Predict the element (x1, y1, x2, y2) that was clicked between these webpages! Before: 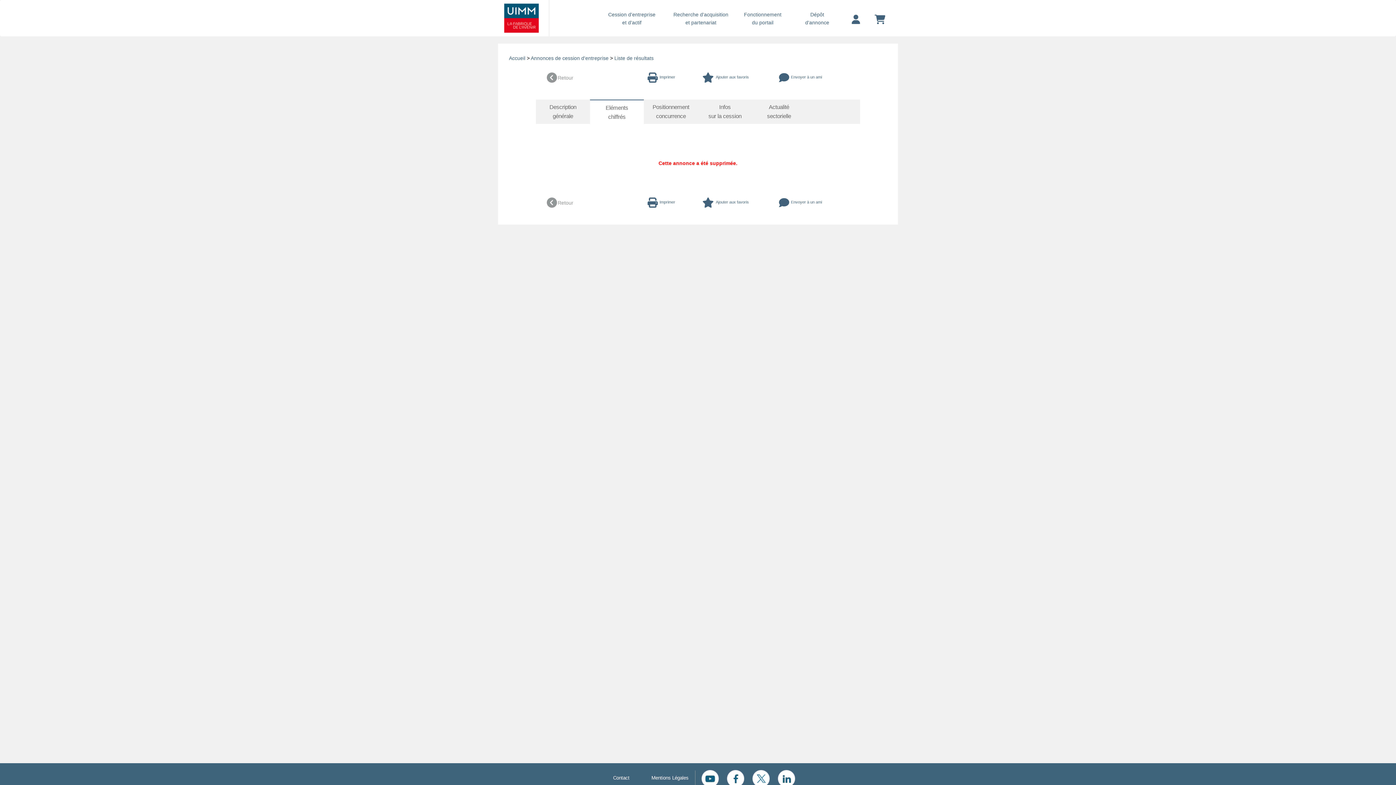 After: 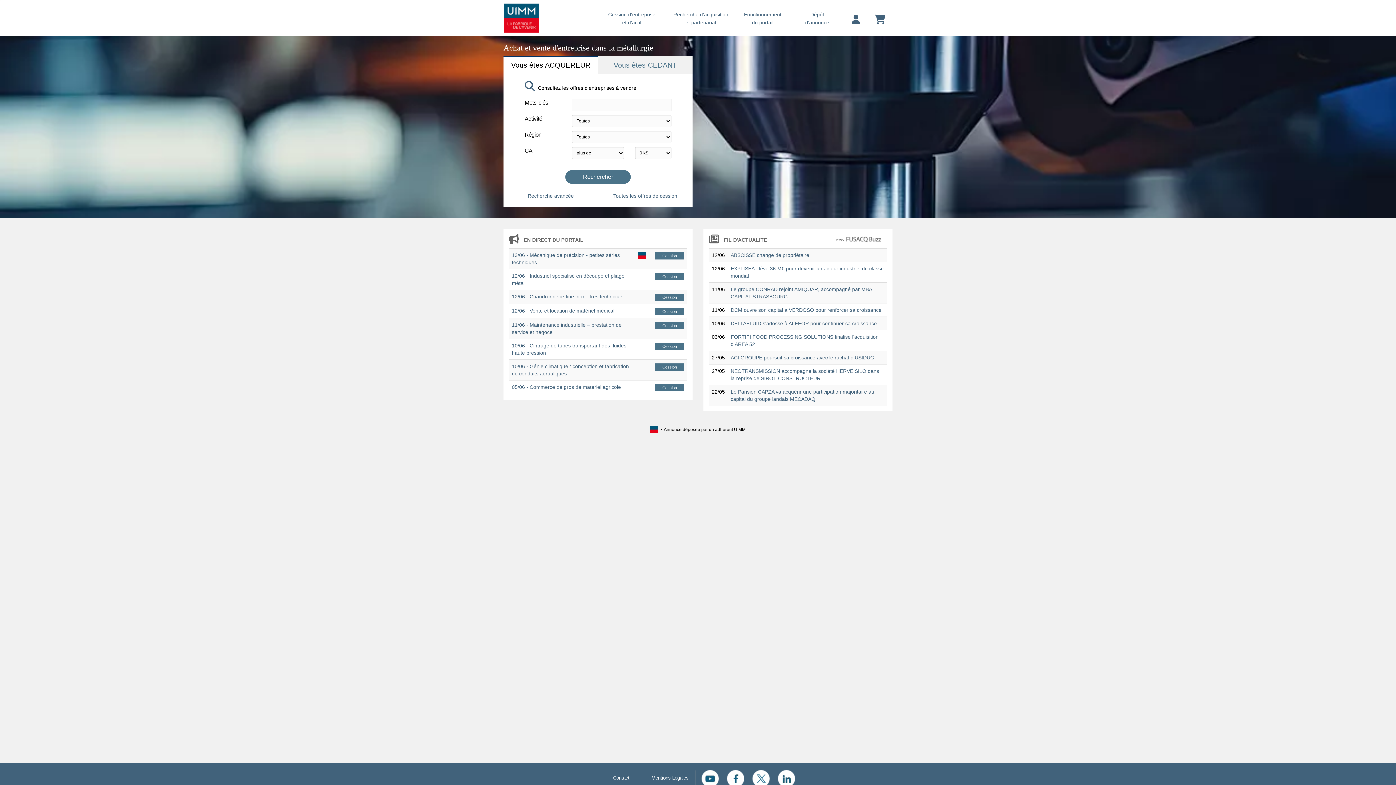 Action: label: 
 bbox: (498, 0, 549, 36)